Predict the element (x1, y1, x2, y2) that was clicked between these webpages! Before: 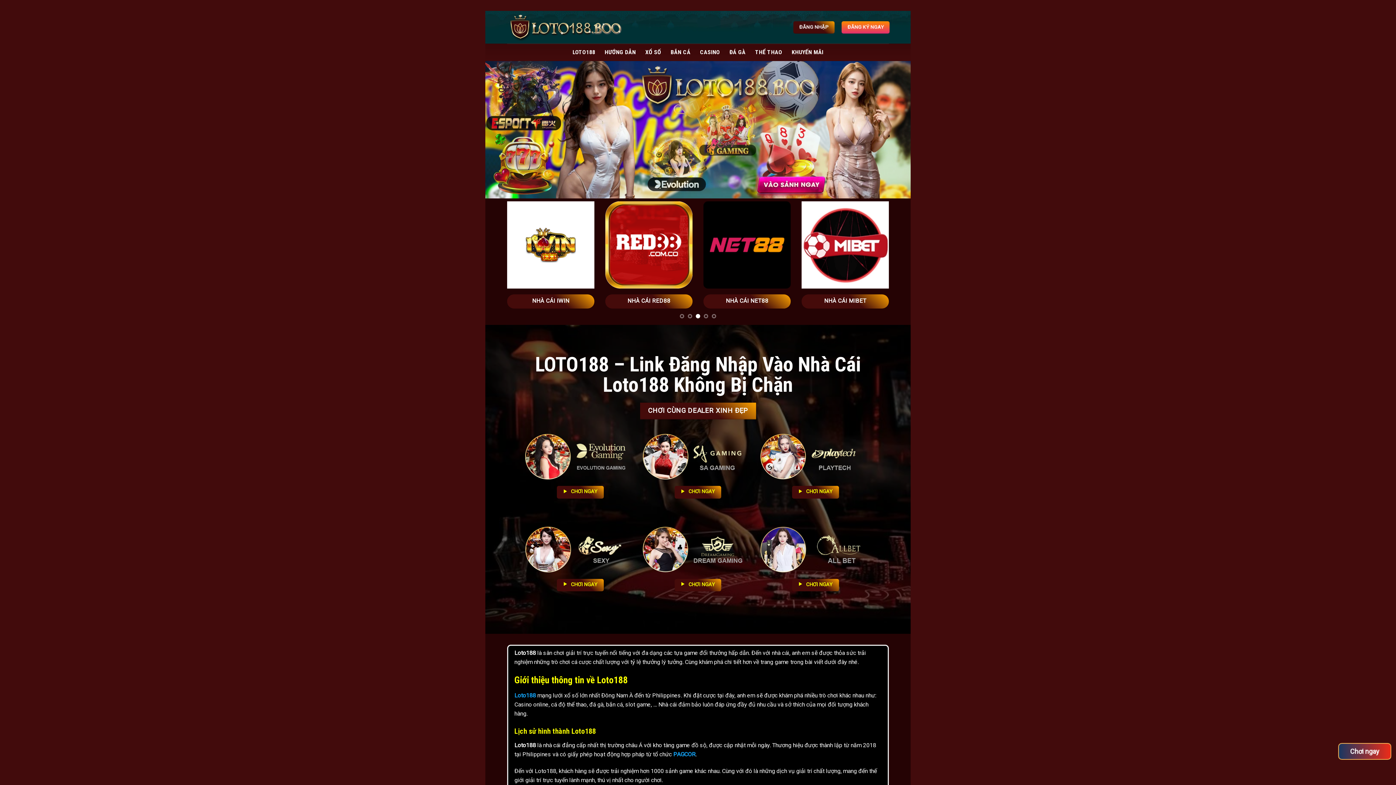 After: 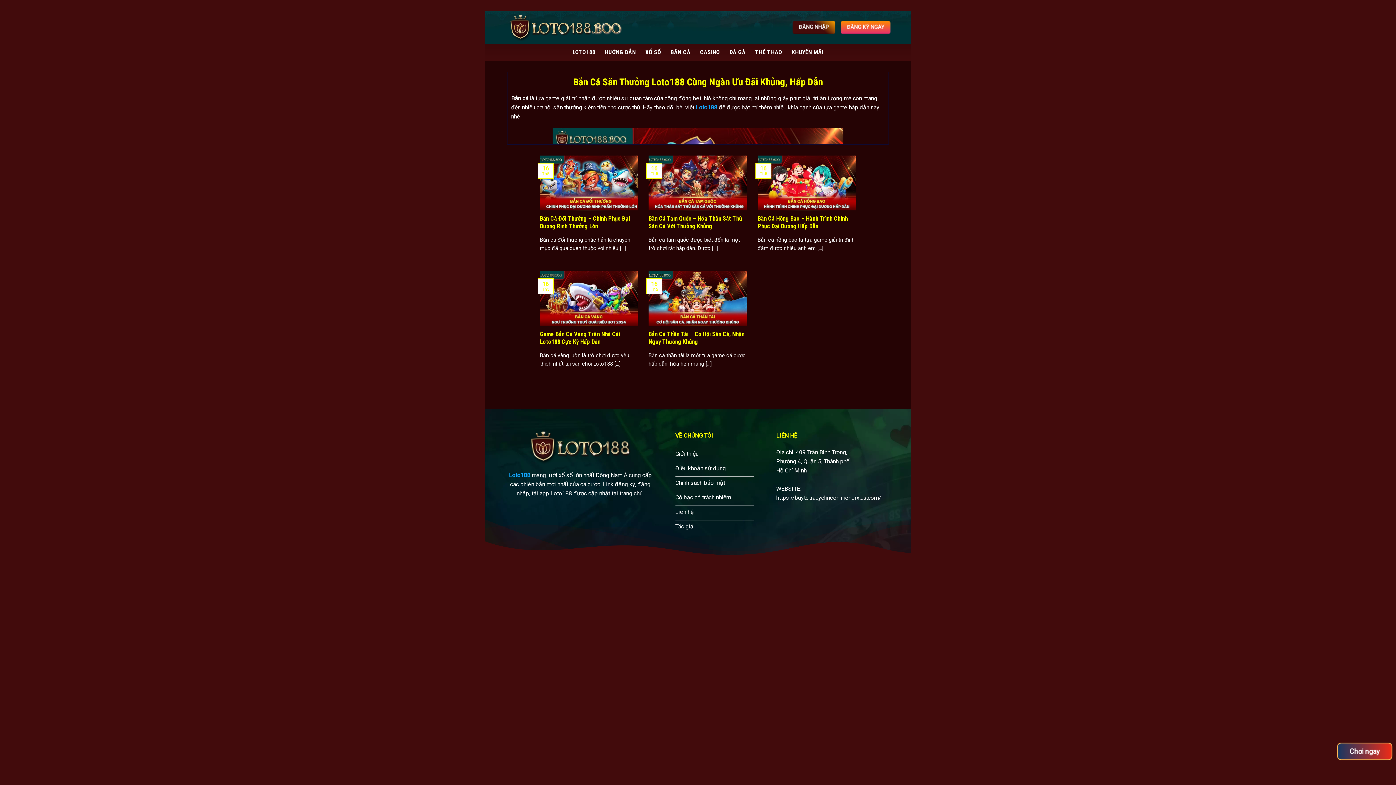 Action: label: BẮN CÁ bbox: (670, 45, 690, 58)